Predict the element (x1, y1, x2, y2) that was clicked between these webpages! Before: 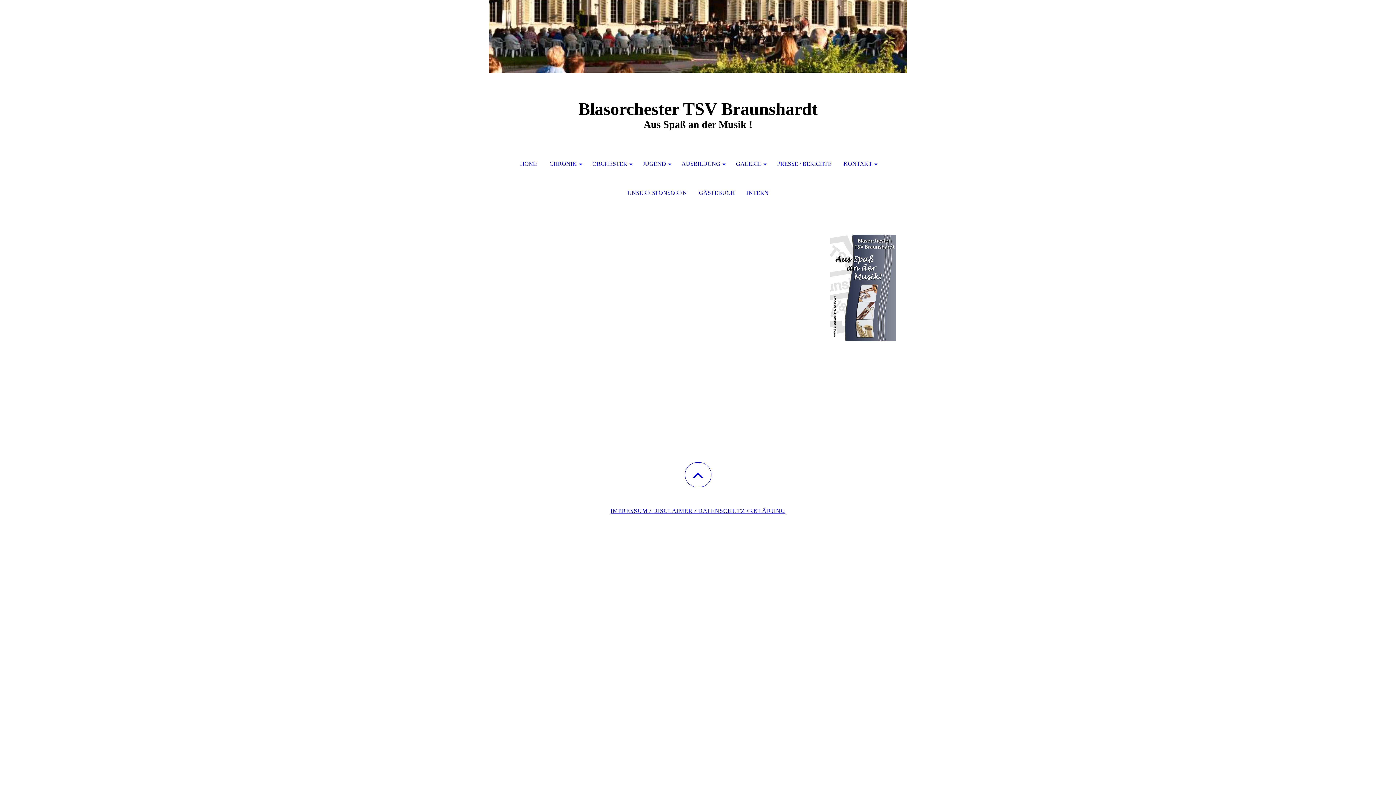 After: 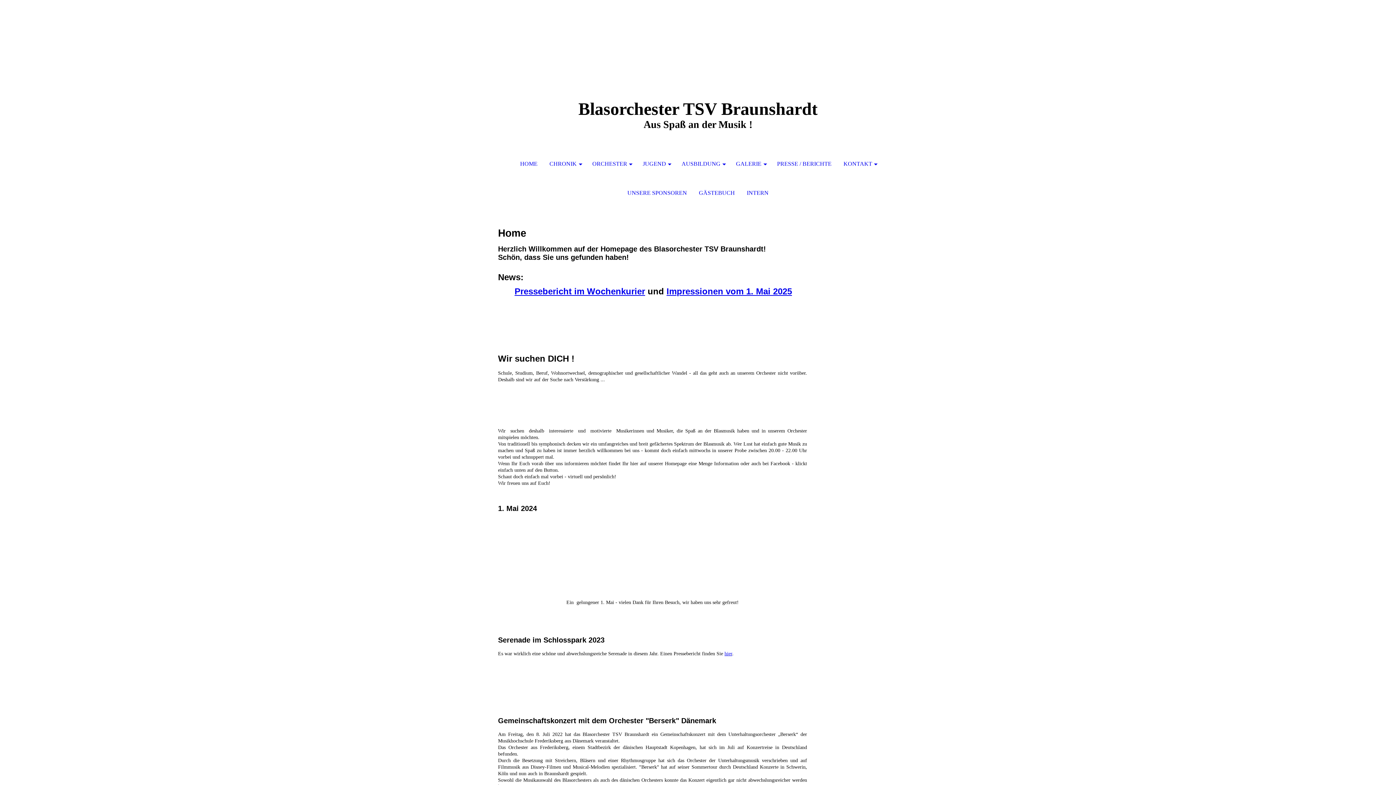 Action: label:   bbox: (0, 0, 1396, 72)